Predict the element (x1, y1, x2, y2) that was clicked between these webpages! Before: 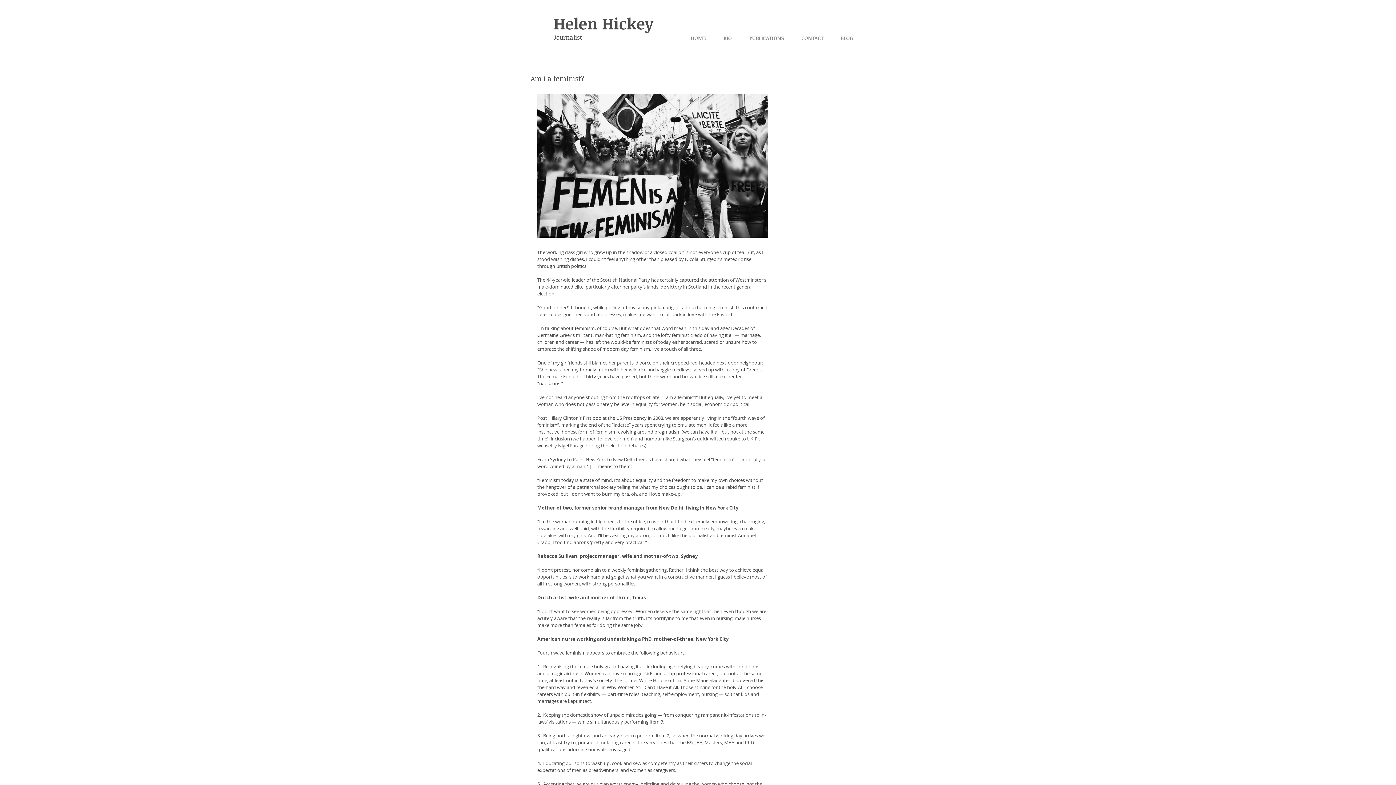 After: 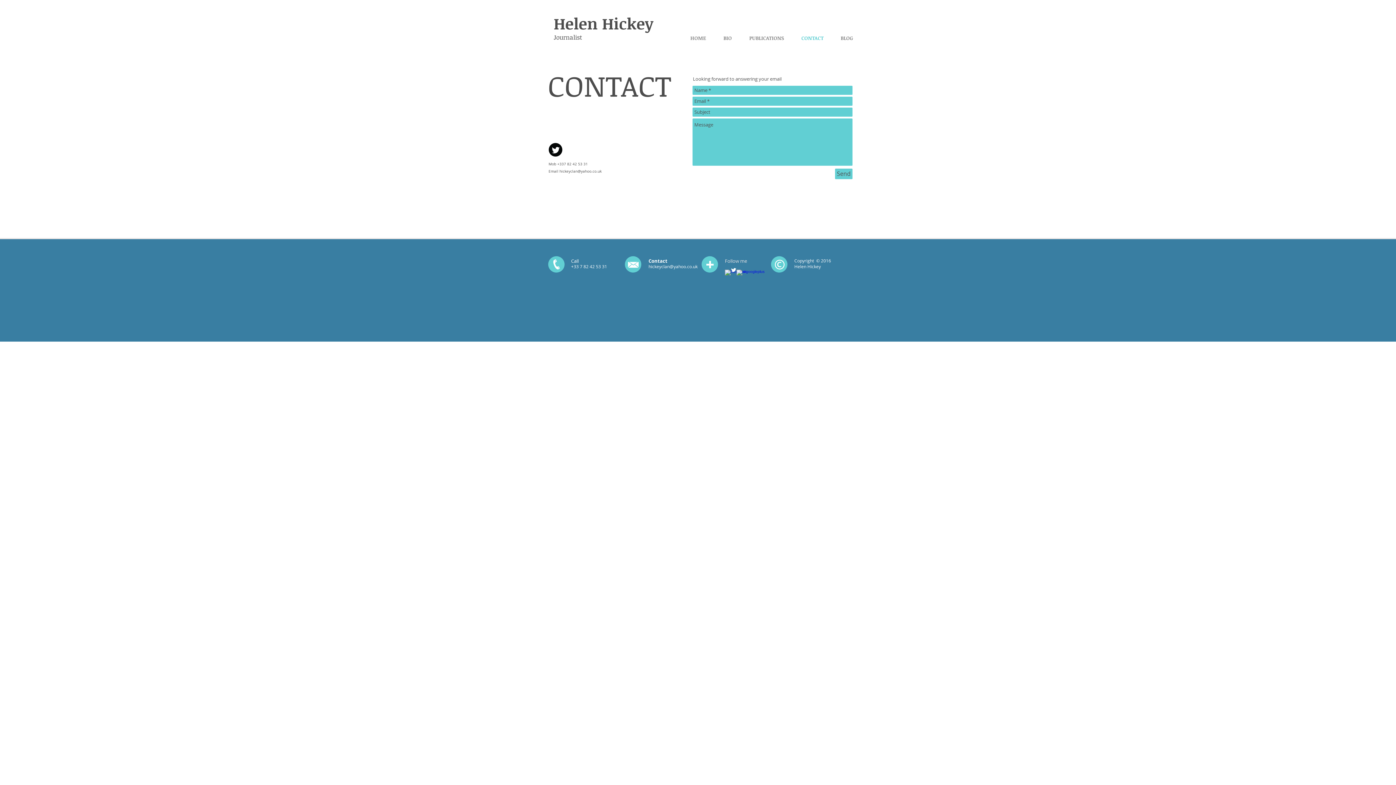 Action: label: CONTACT bbox: (793, 35, 832, 40)